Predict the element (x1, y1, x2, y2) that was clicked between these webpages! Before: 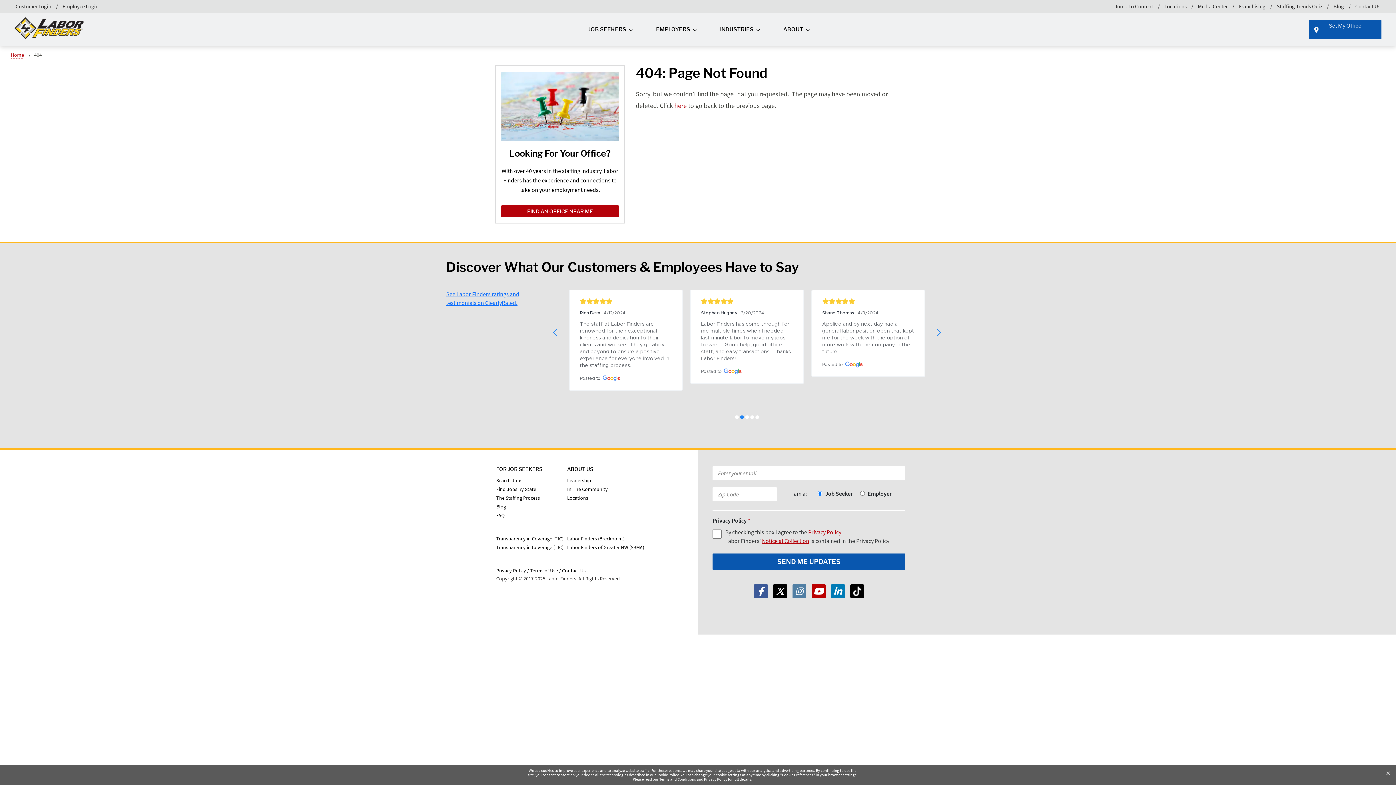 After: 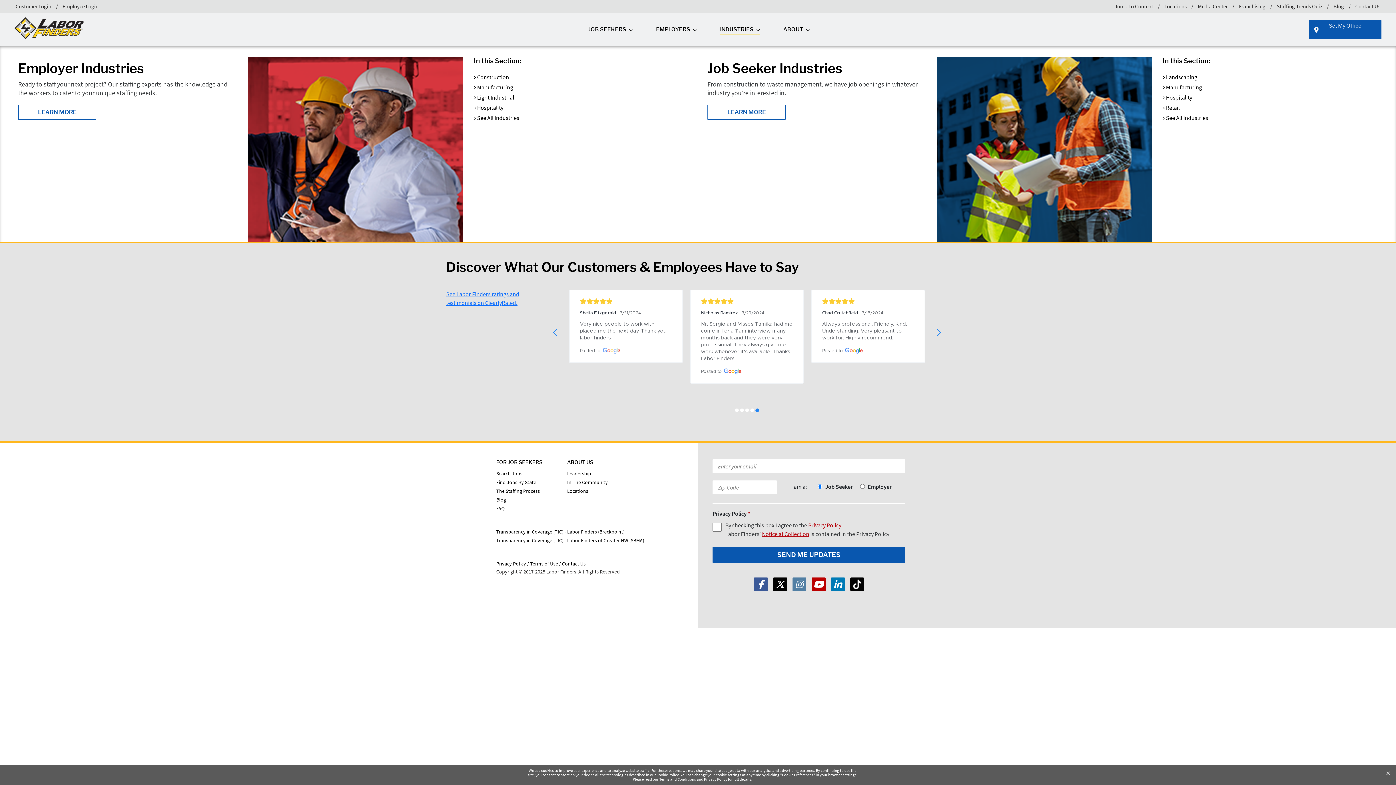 Action: label: Industries Top Level bbox: (720, 12, 760, 46)